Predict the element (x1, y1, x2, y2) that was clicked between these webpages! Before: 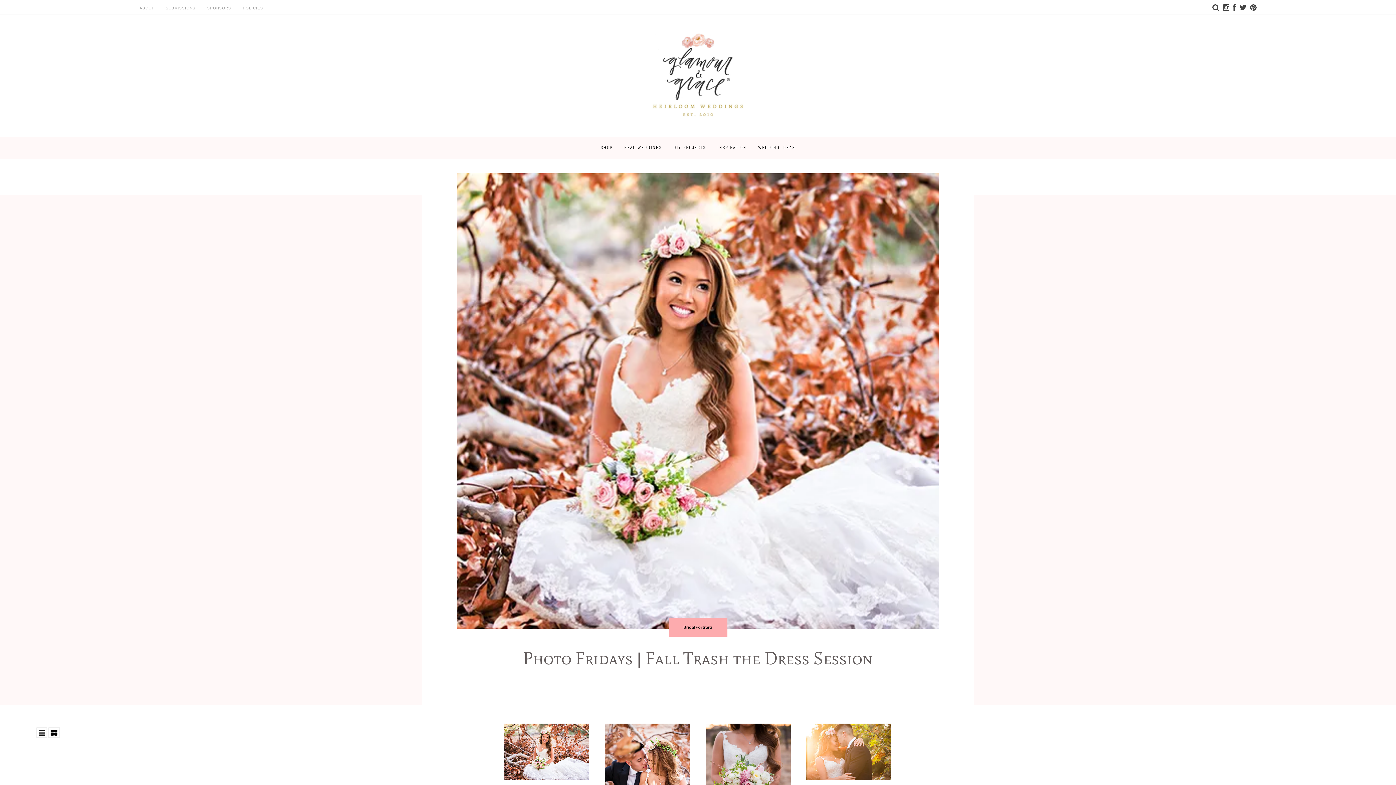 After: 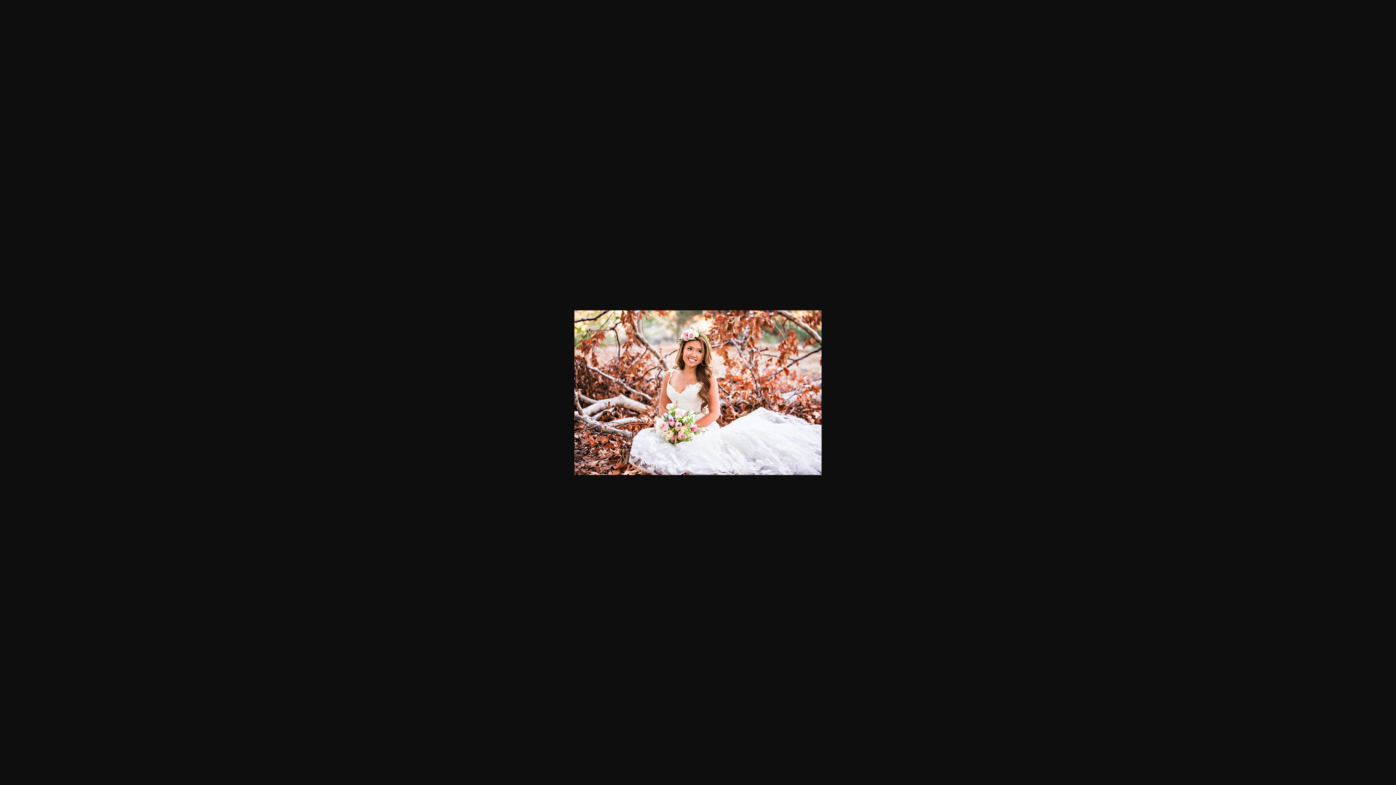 Action: bbox: (504, 775, 589, 782)